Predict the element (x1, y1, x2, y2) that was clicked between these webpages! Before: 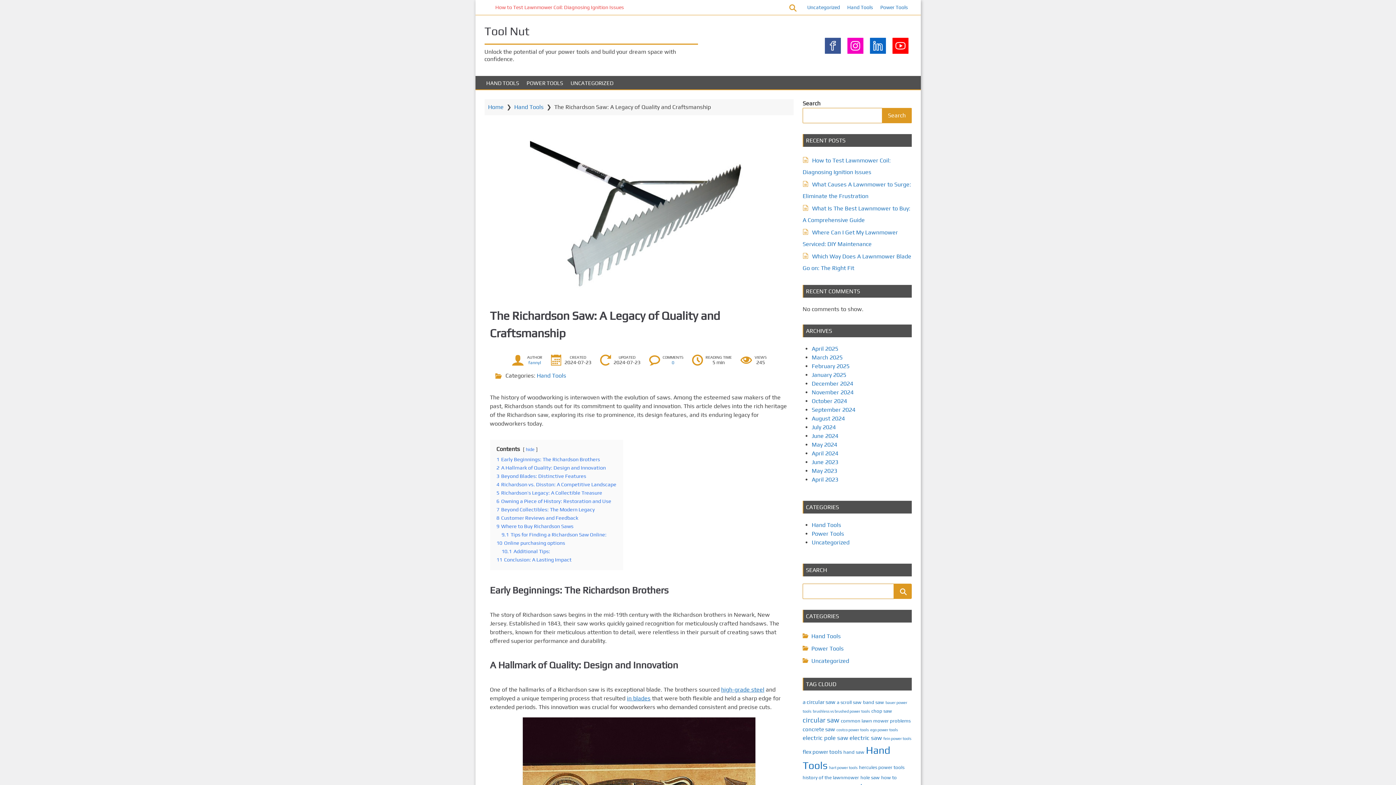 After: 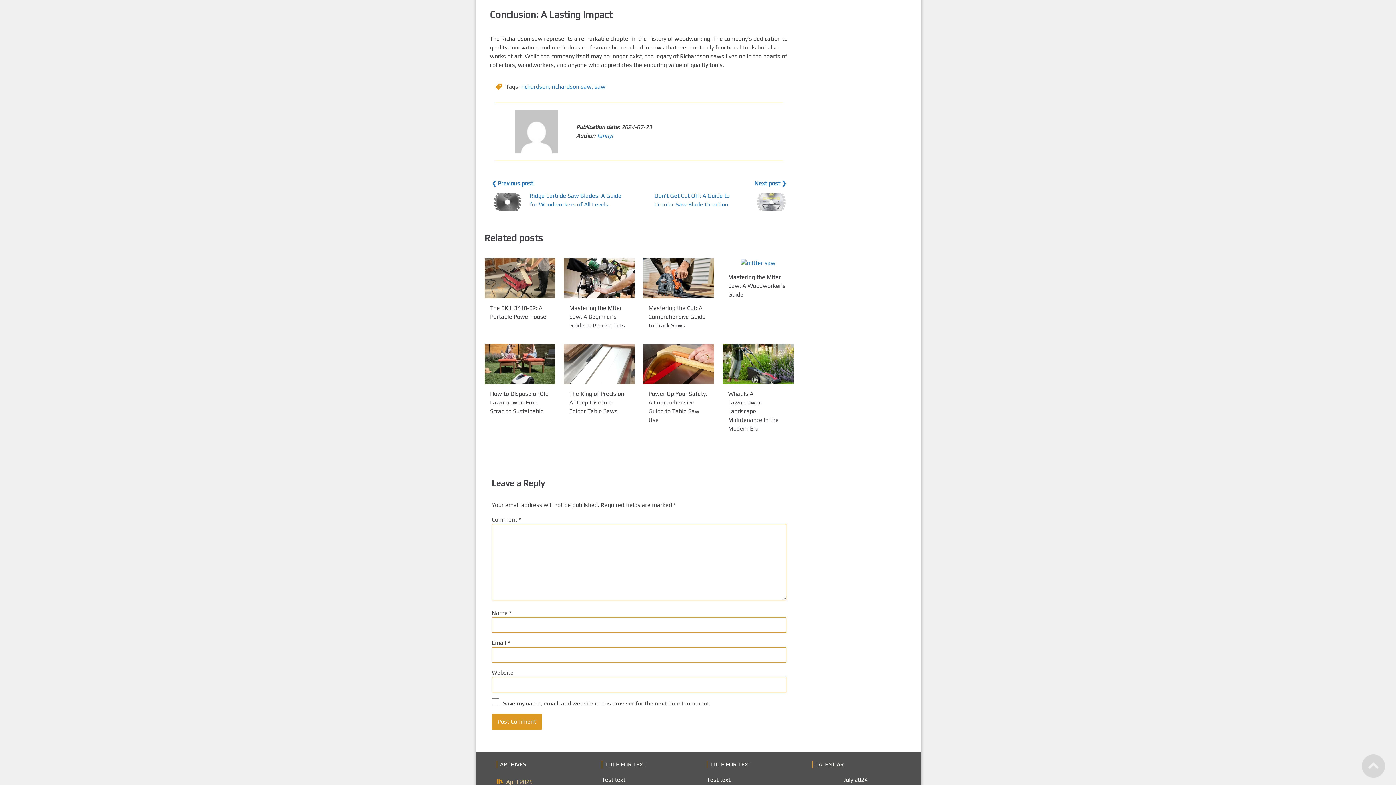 Action: label: 11 Conclusion: A Lasting Impact bbox: (496, 557, 571, 562)